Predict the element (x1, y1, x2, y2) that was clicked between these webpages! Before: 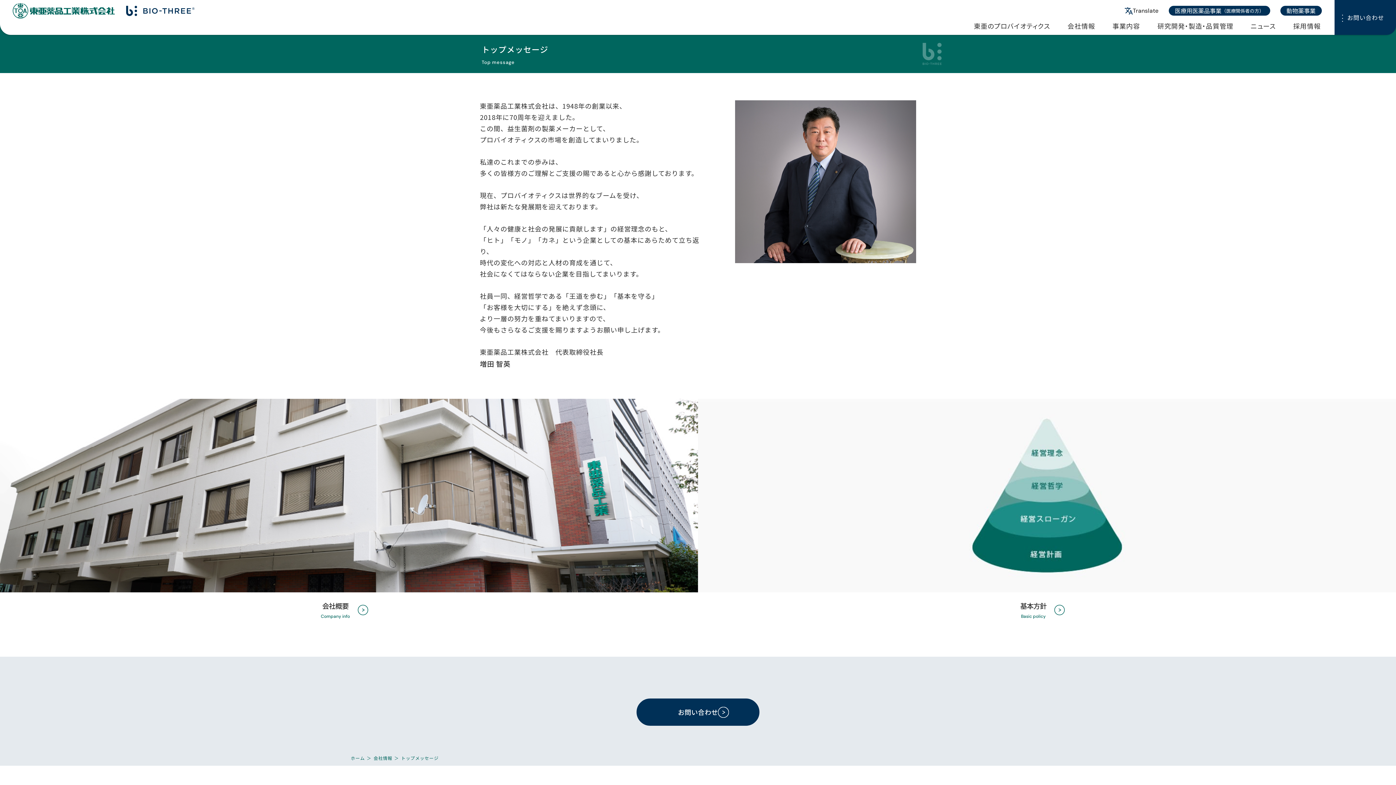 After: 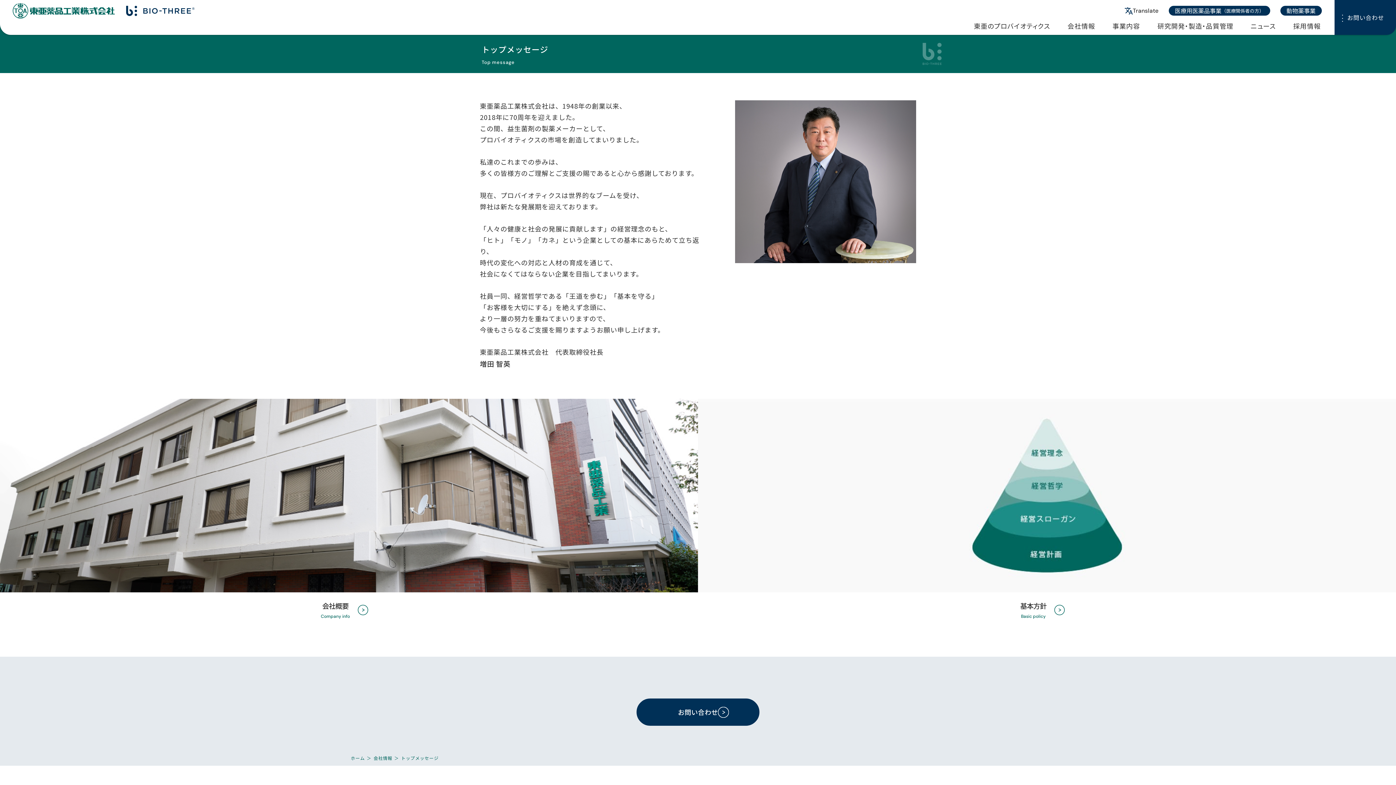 Action: label: トップメッセージ bbox: (401, 755, 438, 761)